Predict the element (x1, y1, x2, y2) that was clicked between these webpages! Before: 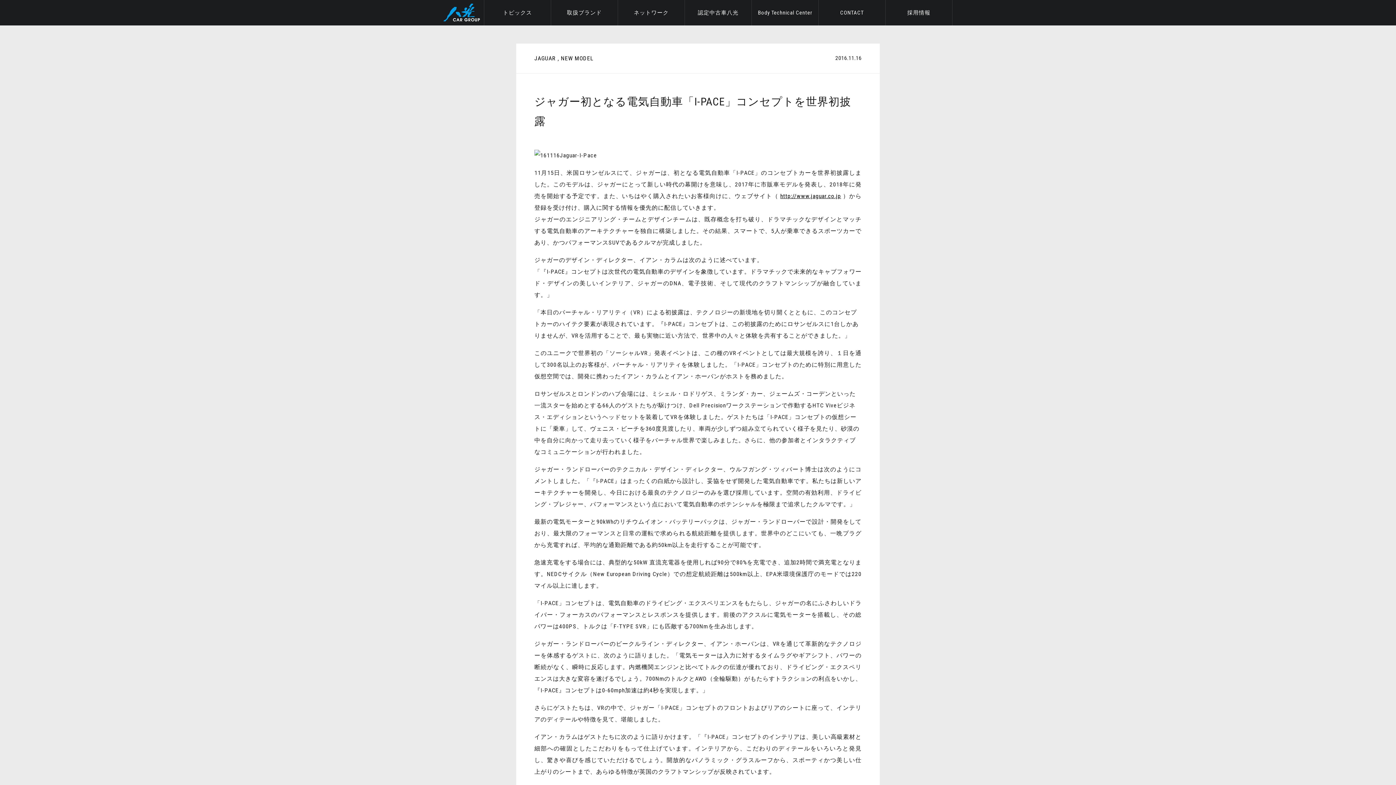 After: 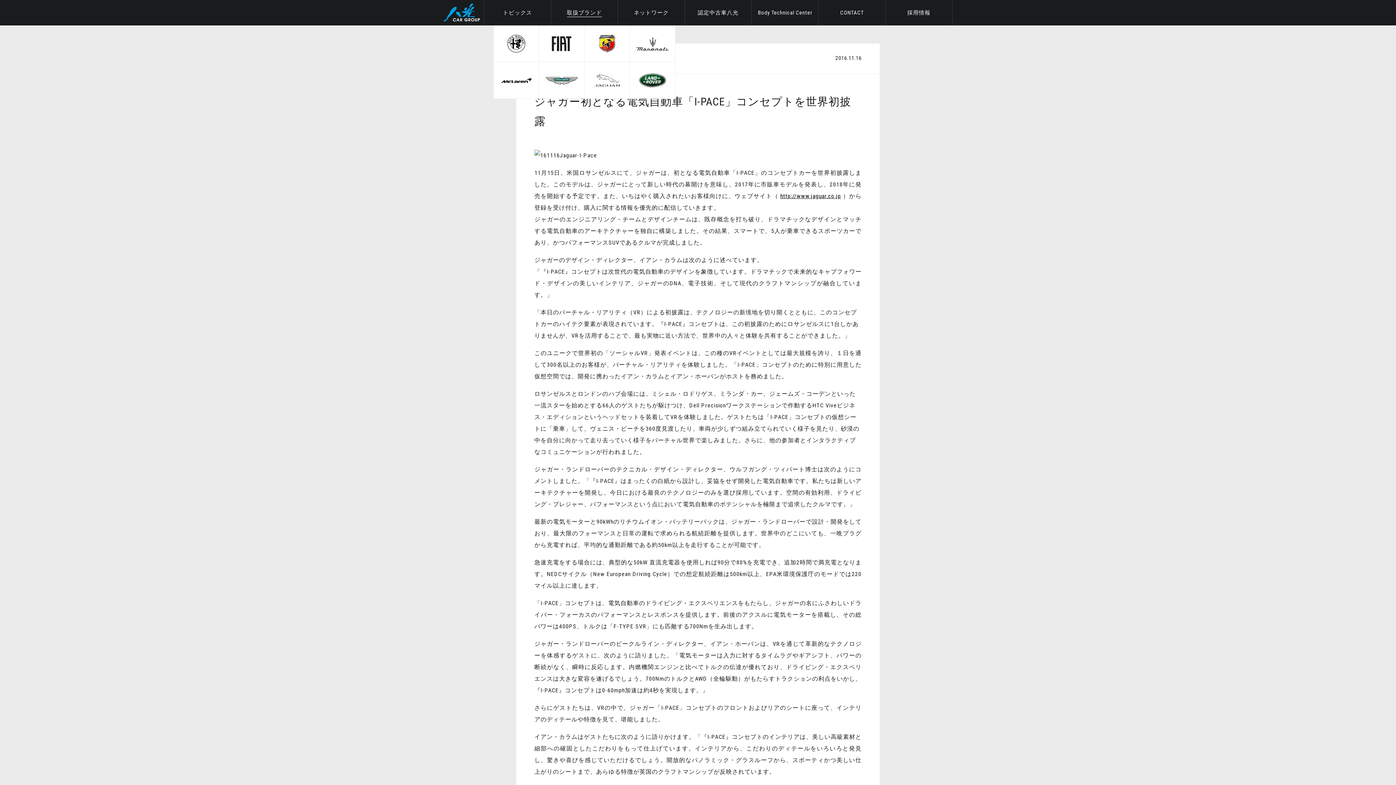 Action: label: 取扱ブランド bbox: (551, 0, 617, 25)